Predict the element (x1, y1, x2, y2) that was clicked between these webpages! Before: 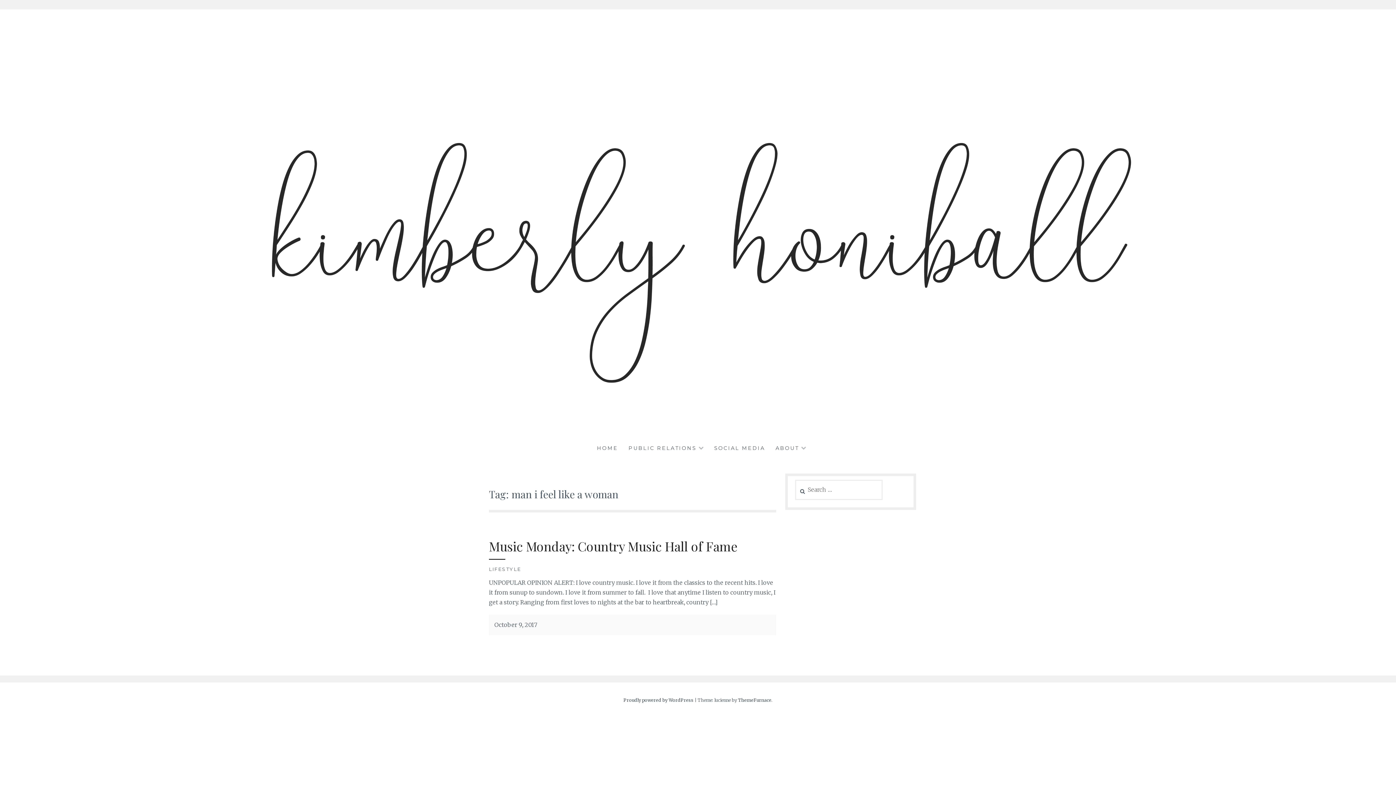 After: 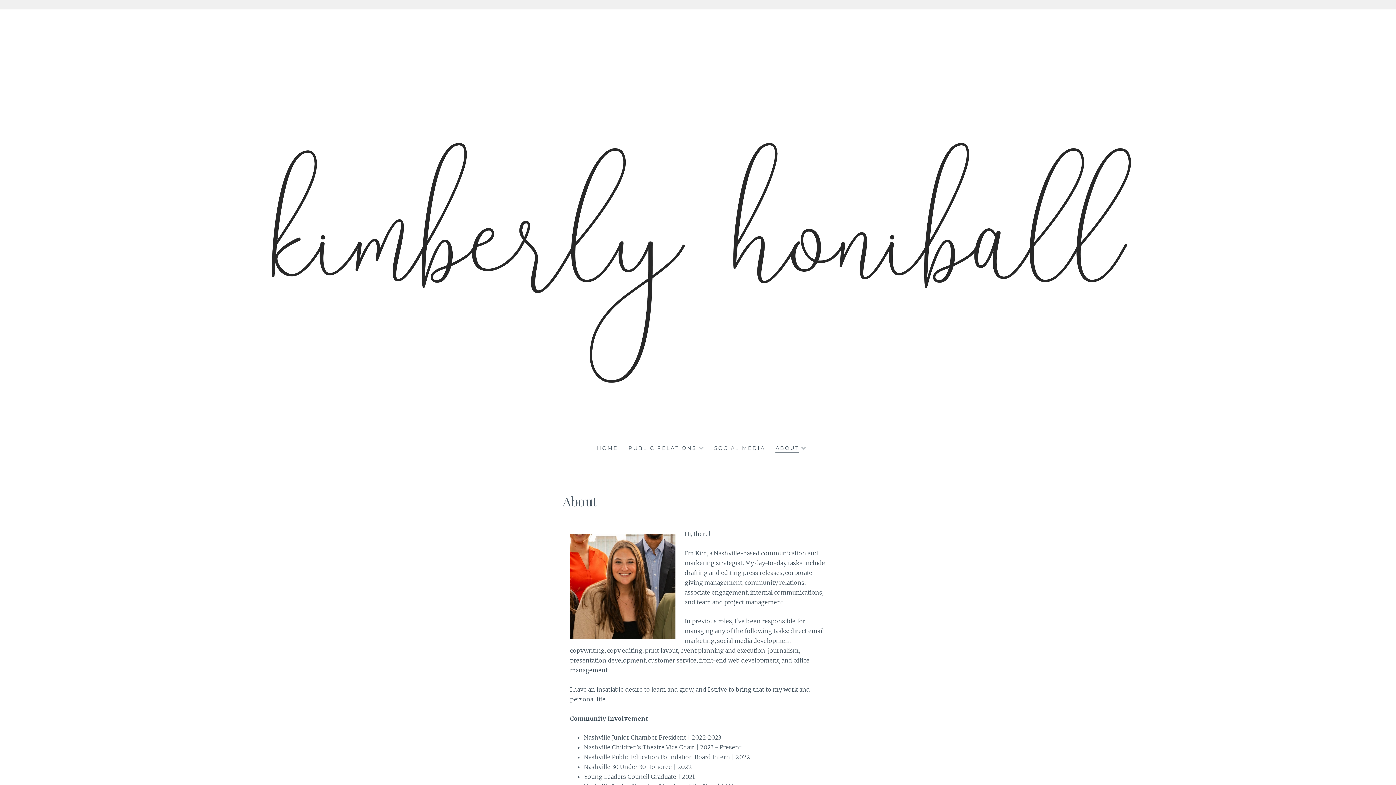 Action: label: ABOUT bbox: (775, 444, 799, 453)